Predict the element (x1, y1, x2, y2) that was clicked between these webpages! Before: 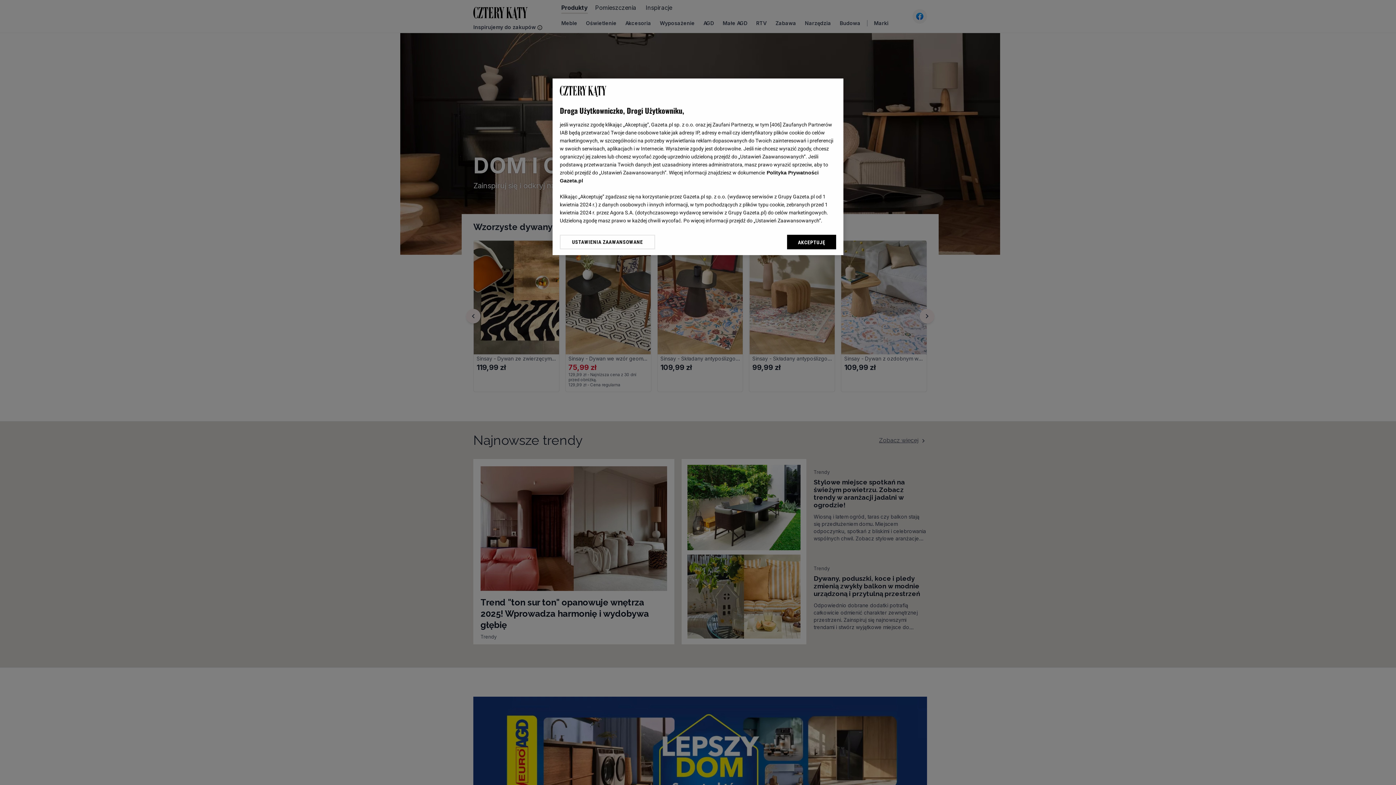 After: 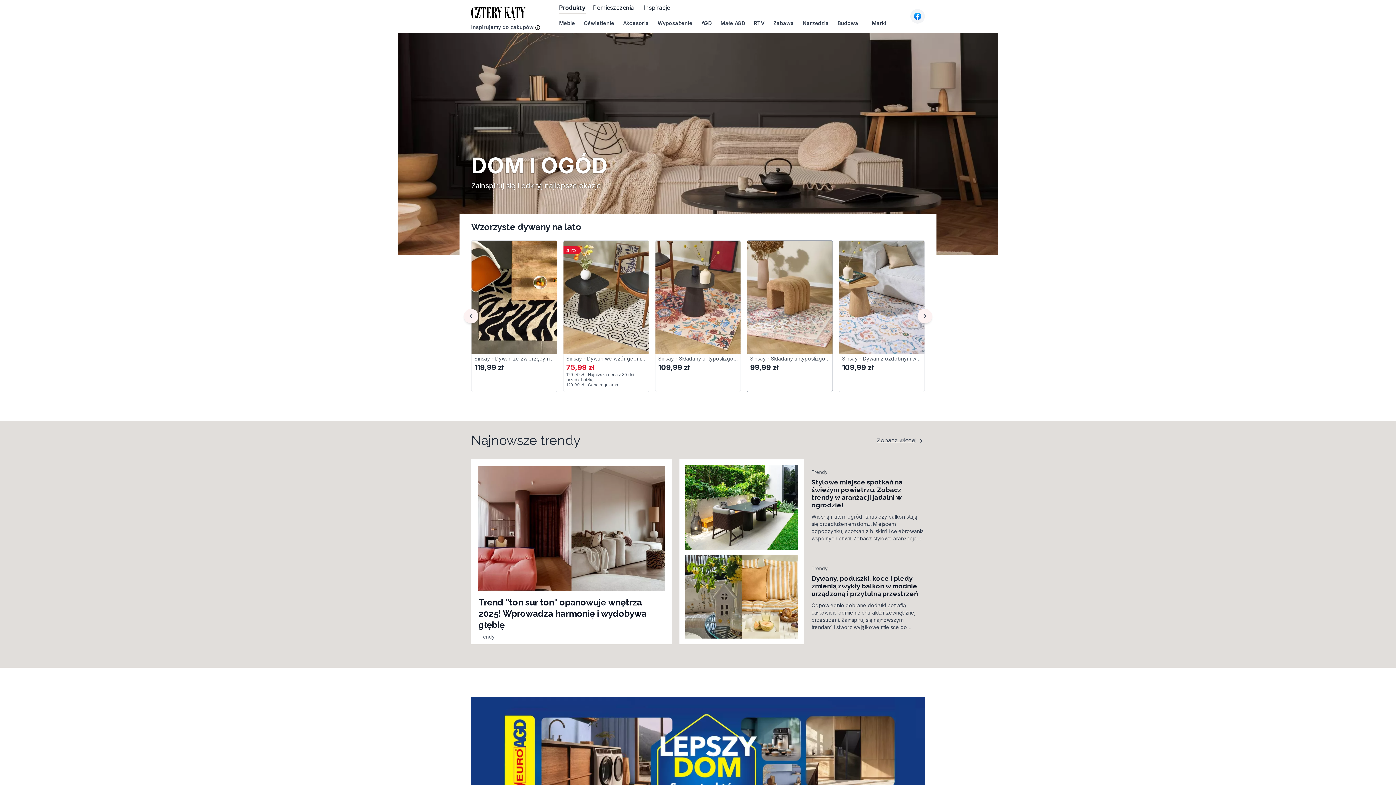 Action: label: AKCEPTUJĘ bbox: (787, 234, 836, 249)